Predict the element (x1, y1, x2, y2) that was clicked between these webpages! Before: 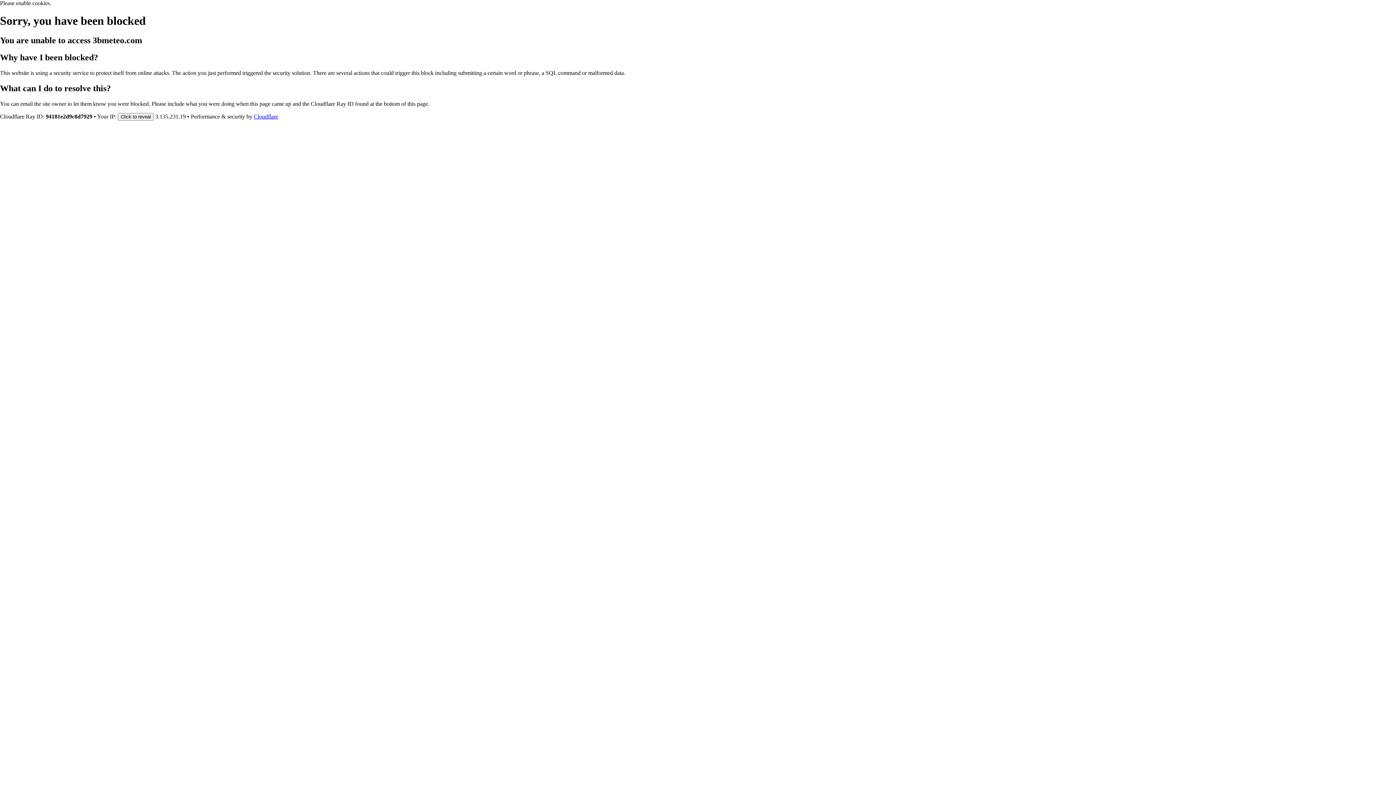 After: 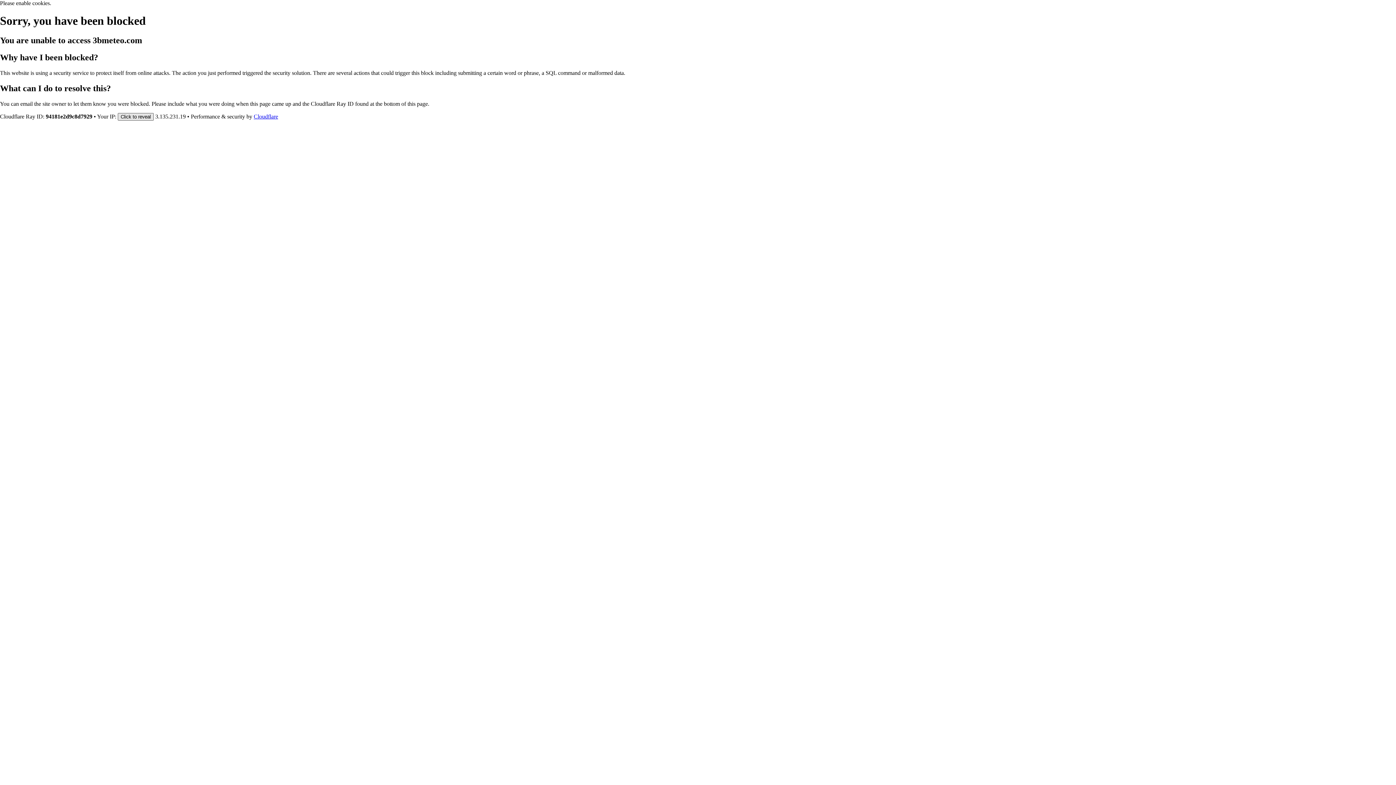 Action: bbox: (117, 112, 153, 120) label: Click to reveal